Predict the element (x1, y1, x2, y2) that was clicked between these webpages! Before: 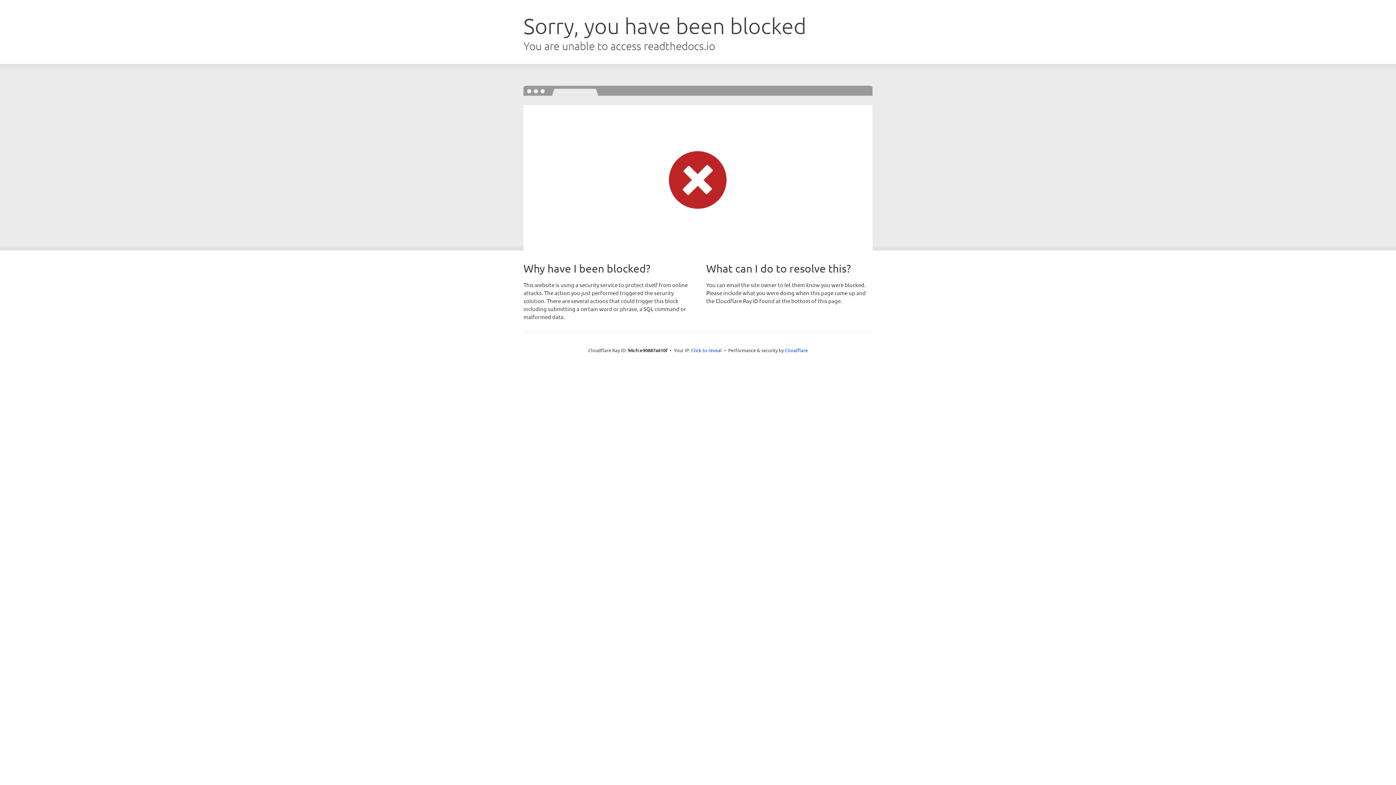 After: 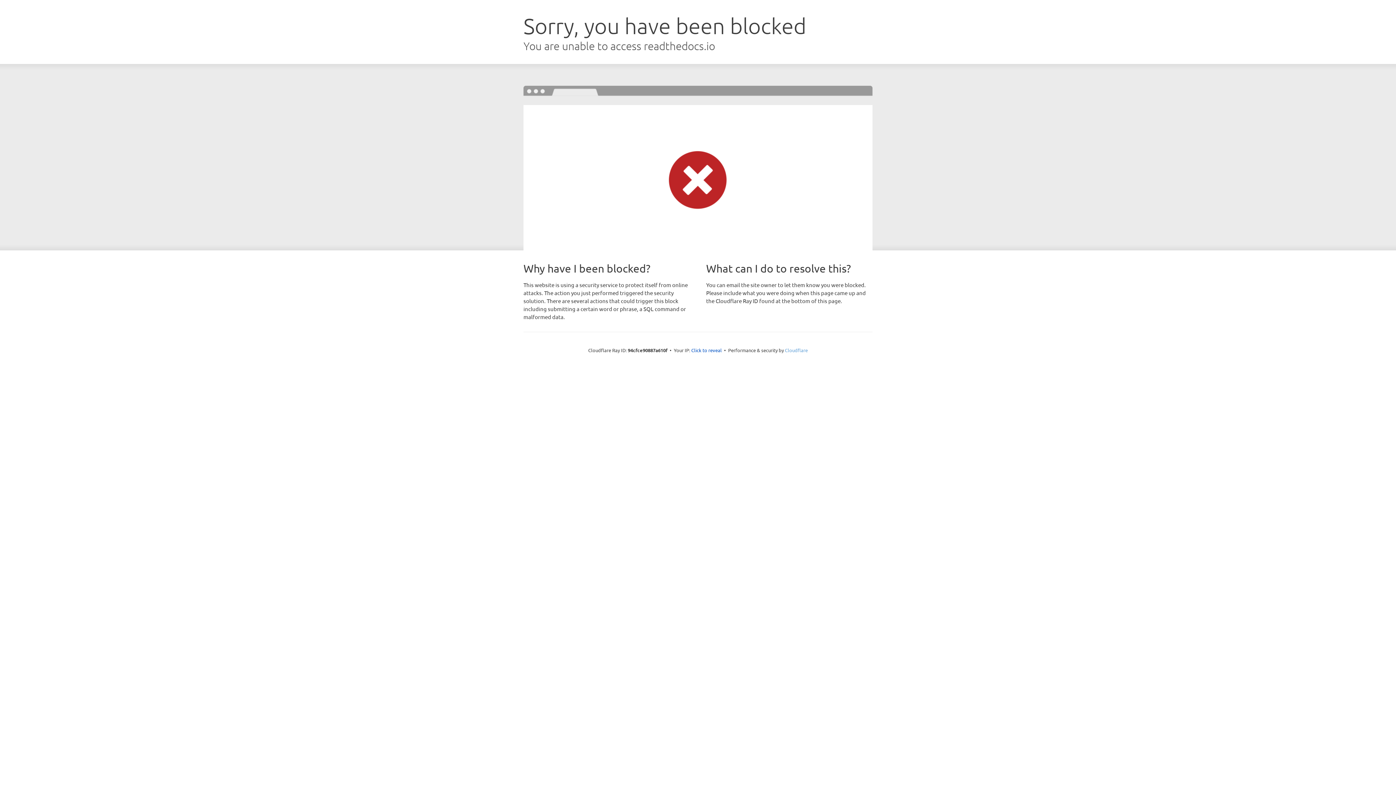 Action: bbox: (785, 347, 808, 353) label: Cloudflare